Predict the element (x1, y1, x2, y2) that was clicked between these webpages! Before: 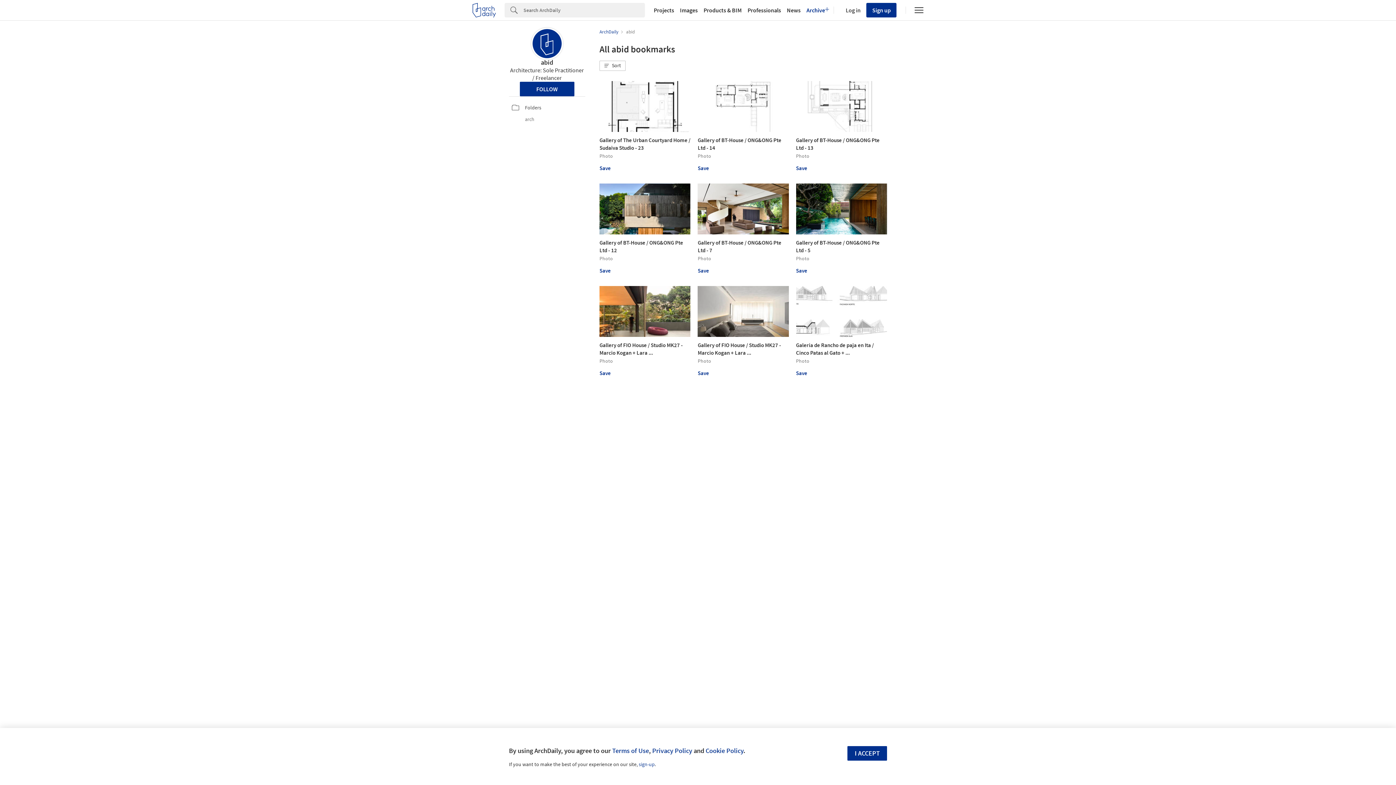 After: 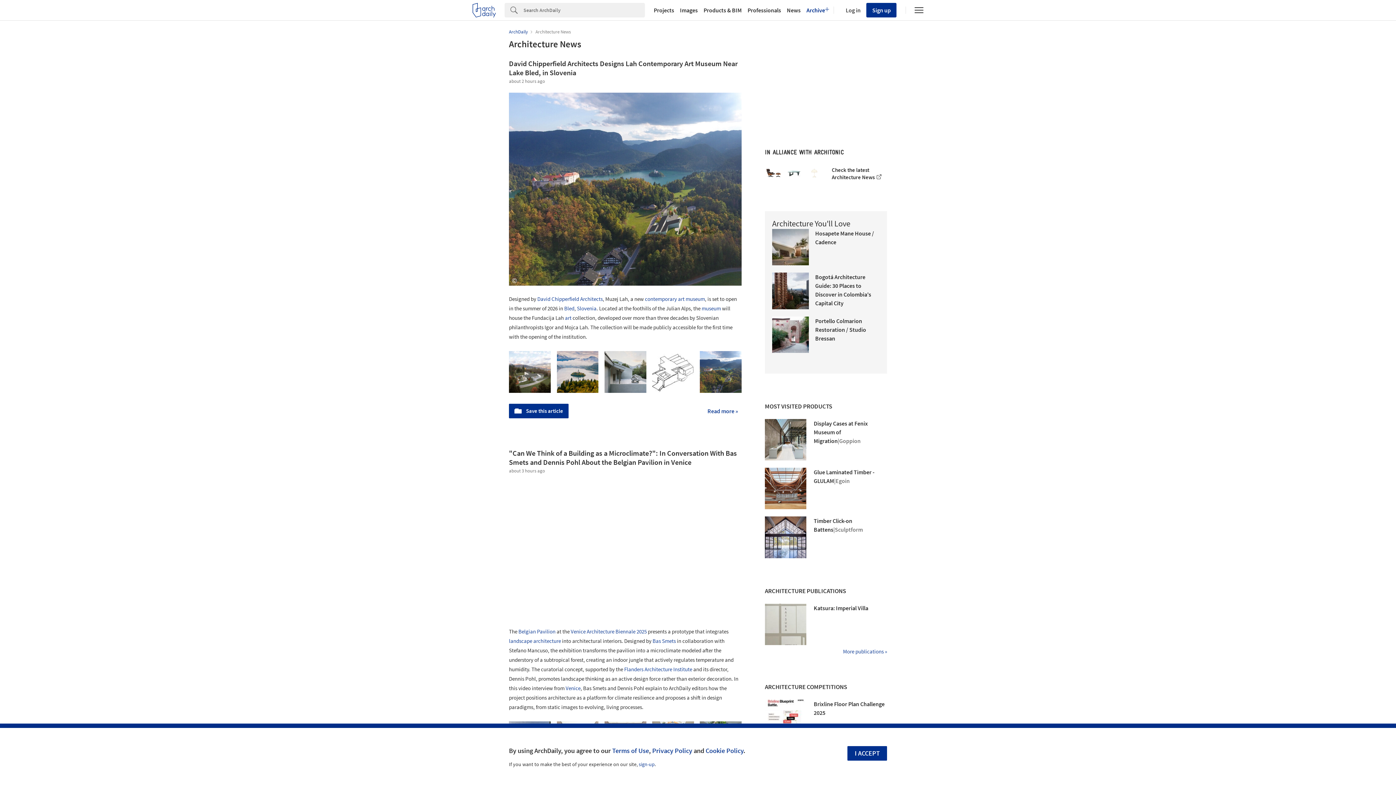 Action: label: News bbox: (784, 7, 803, 13)